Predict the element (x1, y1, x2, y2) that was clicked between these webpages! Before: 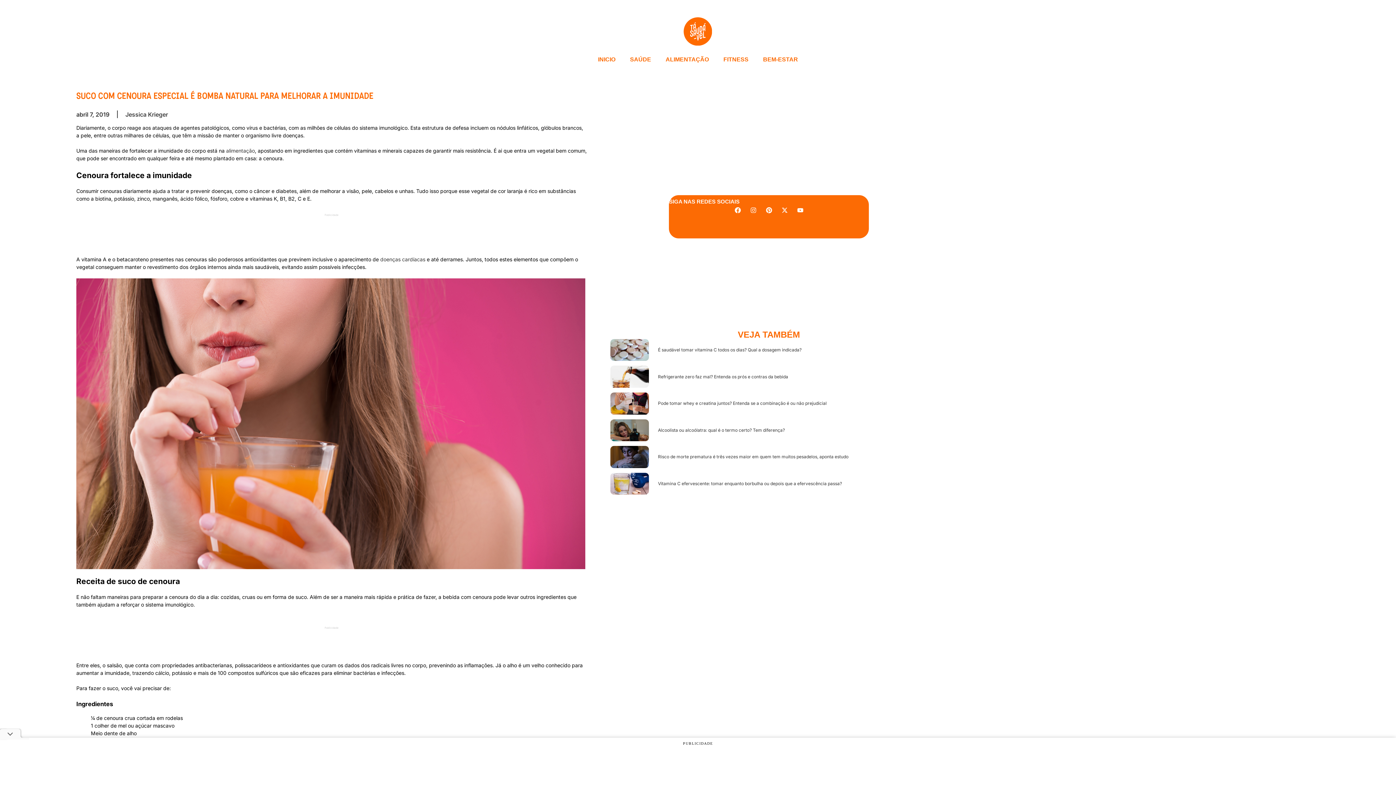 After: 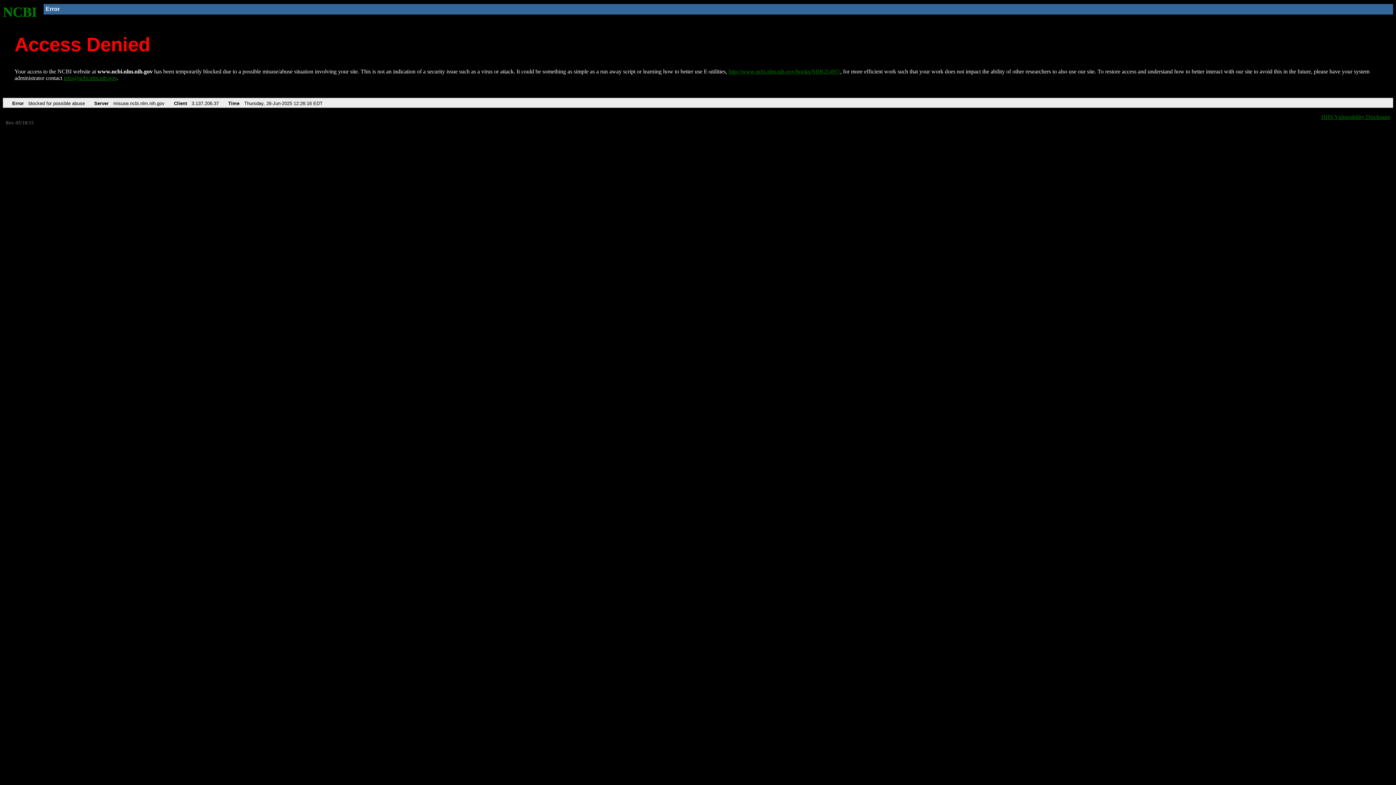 Action: bbox: (380, 256, 425, 262) label: doenças cardíacas